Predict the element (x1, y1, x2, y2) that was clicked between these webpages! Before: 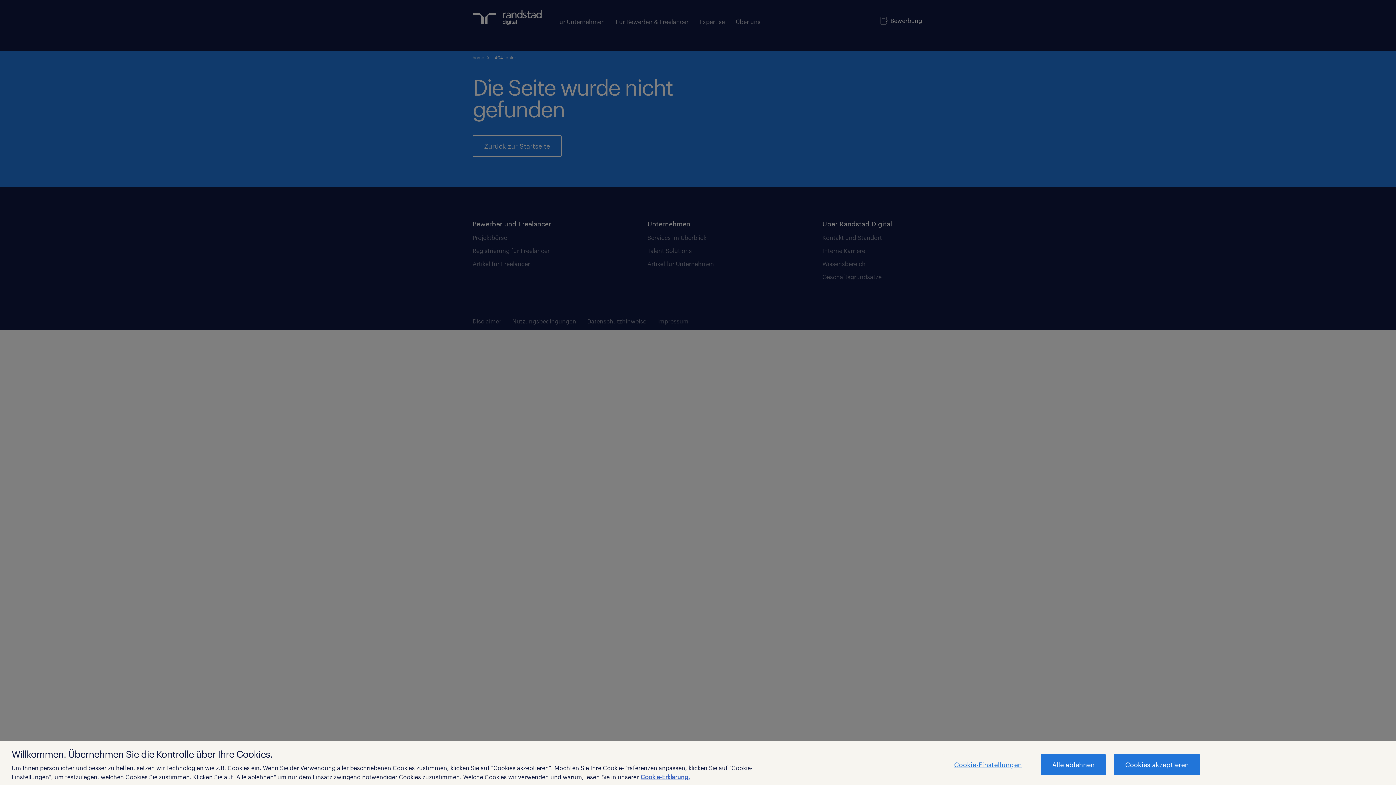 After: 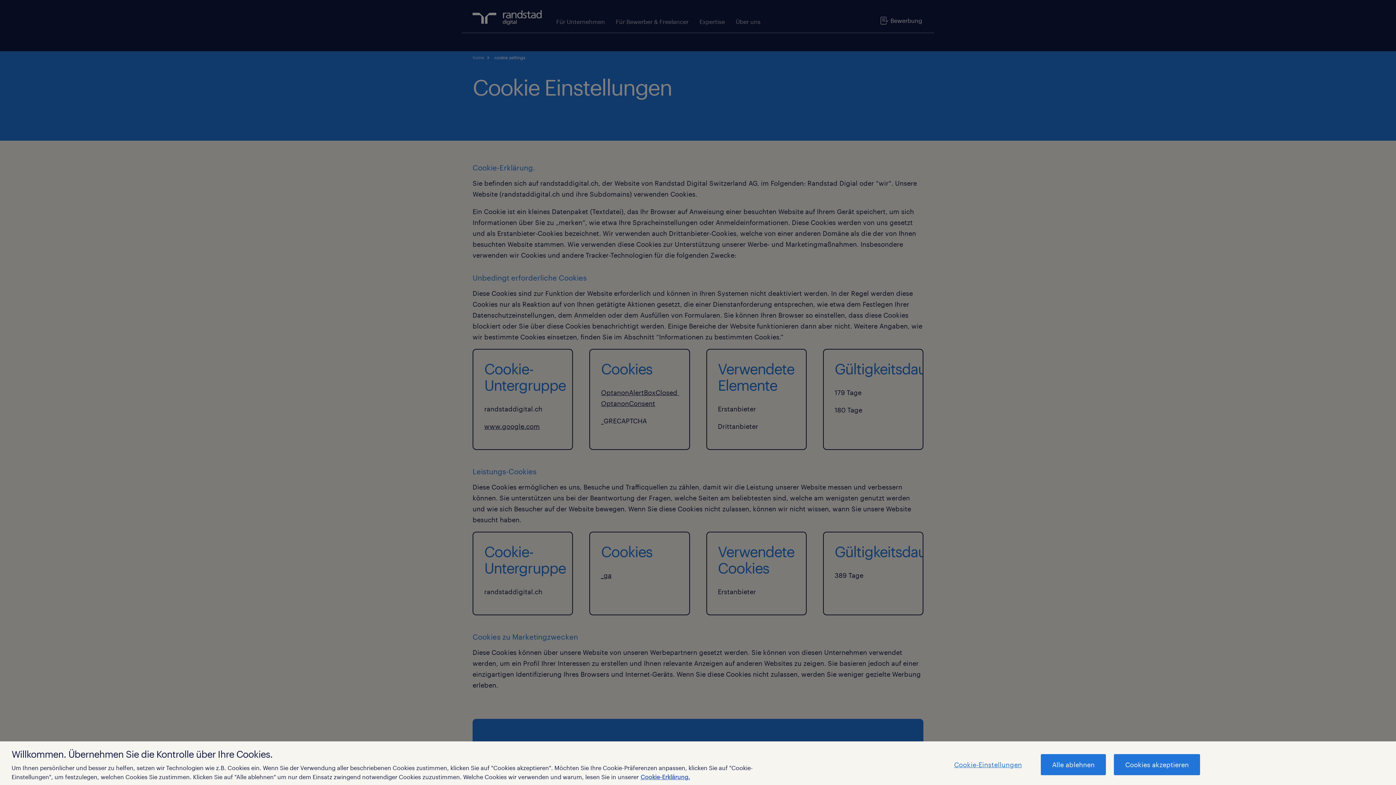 Action: bbox: (640, 773, 690, 780) label: Weitere Informationen zum Datenschutz